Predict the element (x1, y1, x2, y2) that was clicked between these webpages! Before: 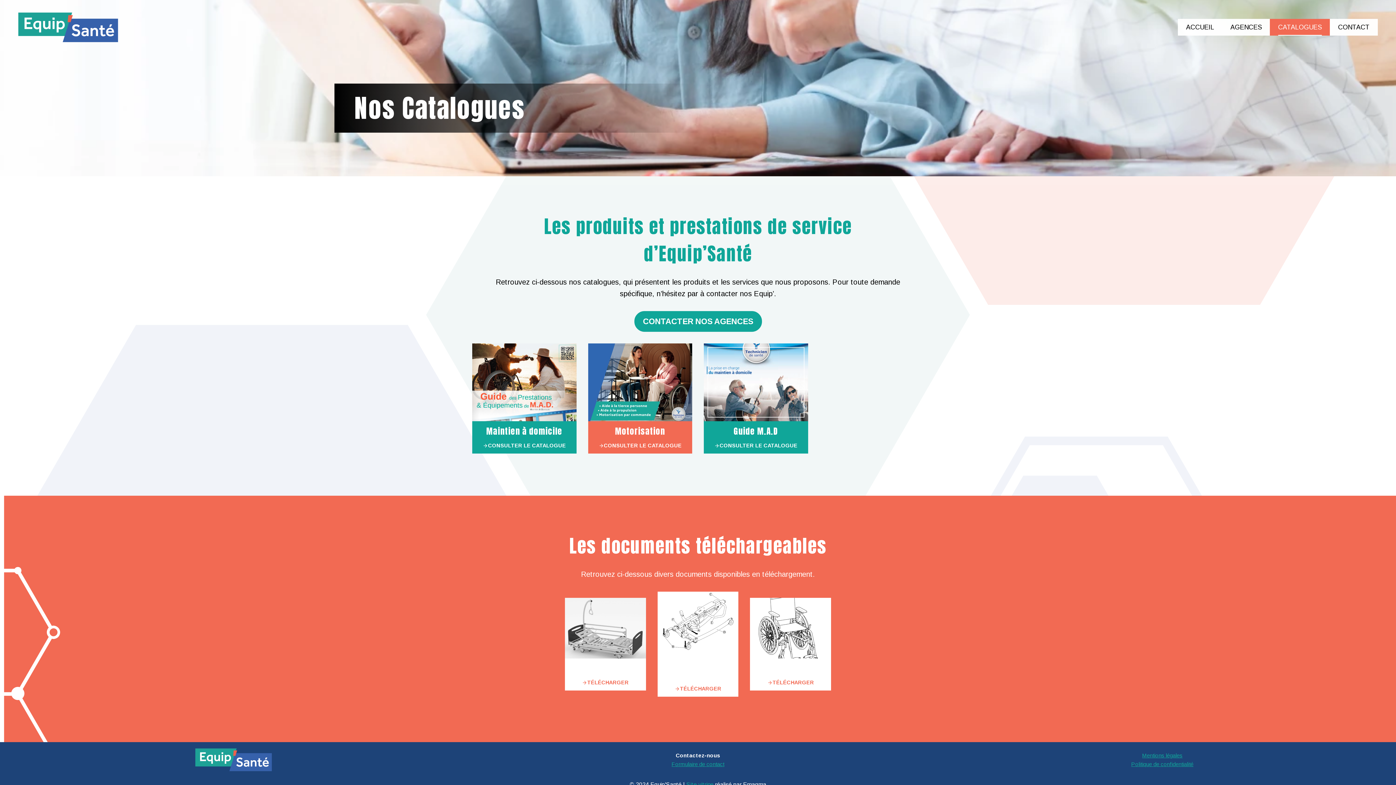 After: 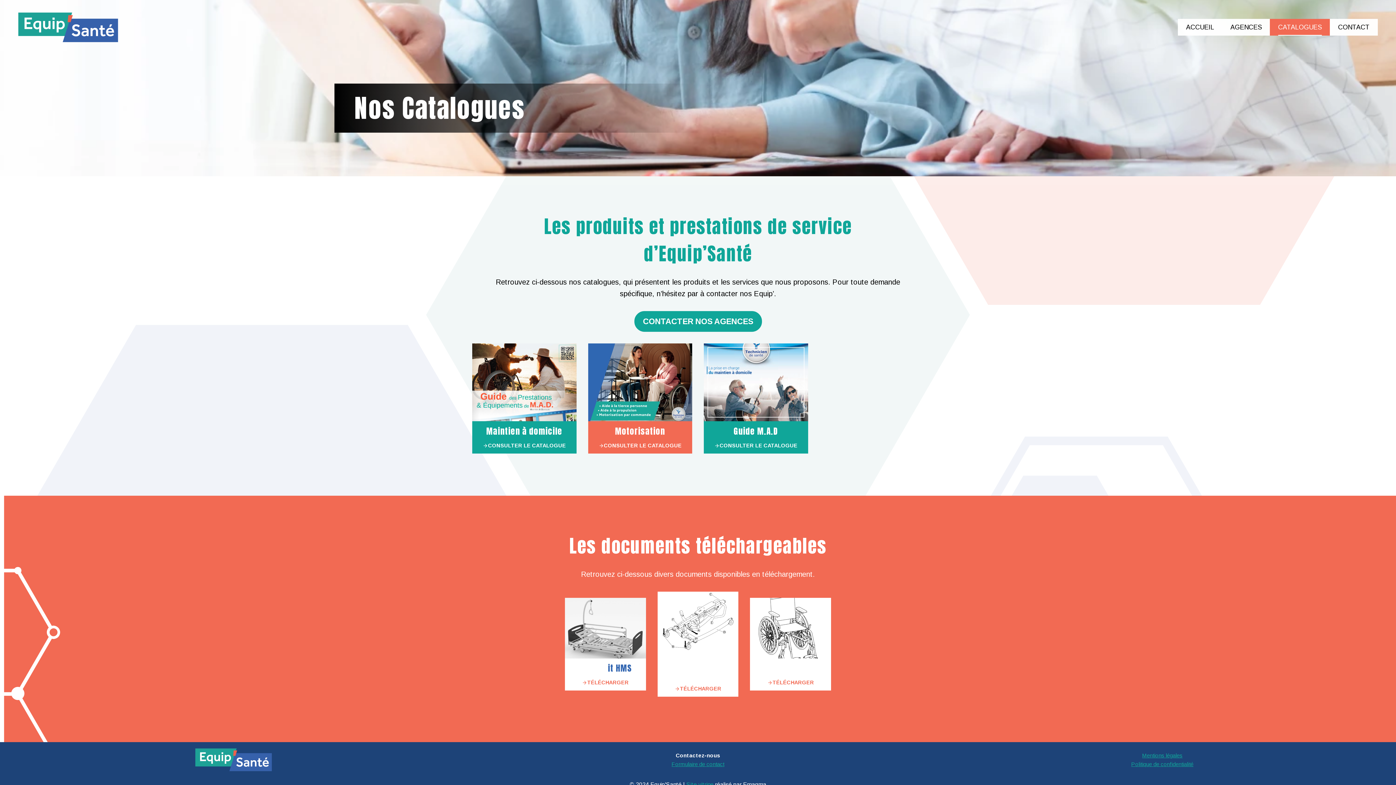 Action: label:  (opens in a new tab) bbox: (608, 662, 632, 675)